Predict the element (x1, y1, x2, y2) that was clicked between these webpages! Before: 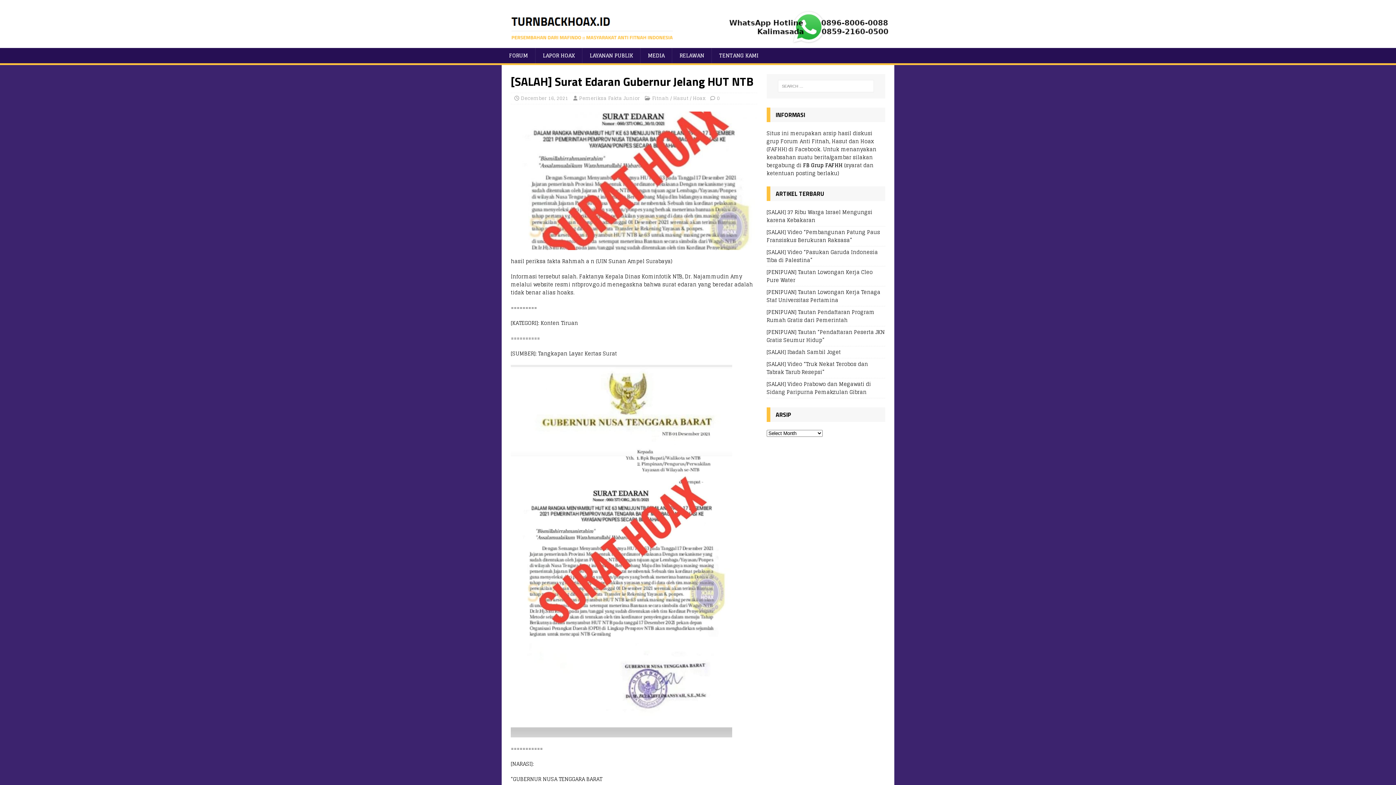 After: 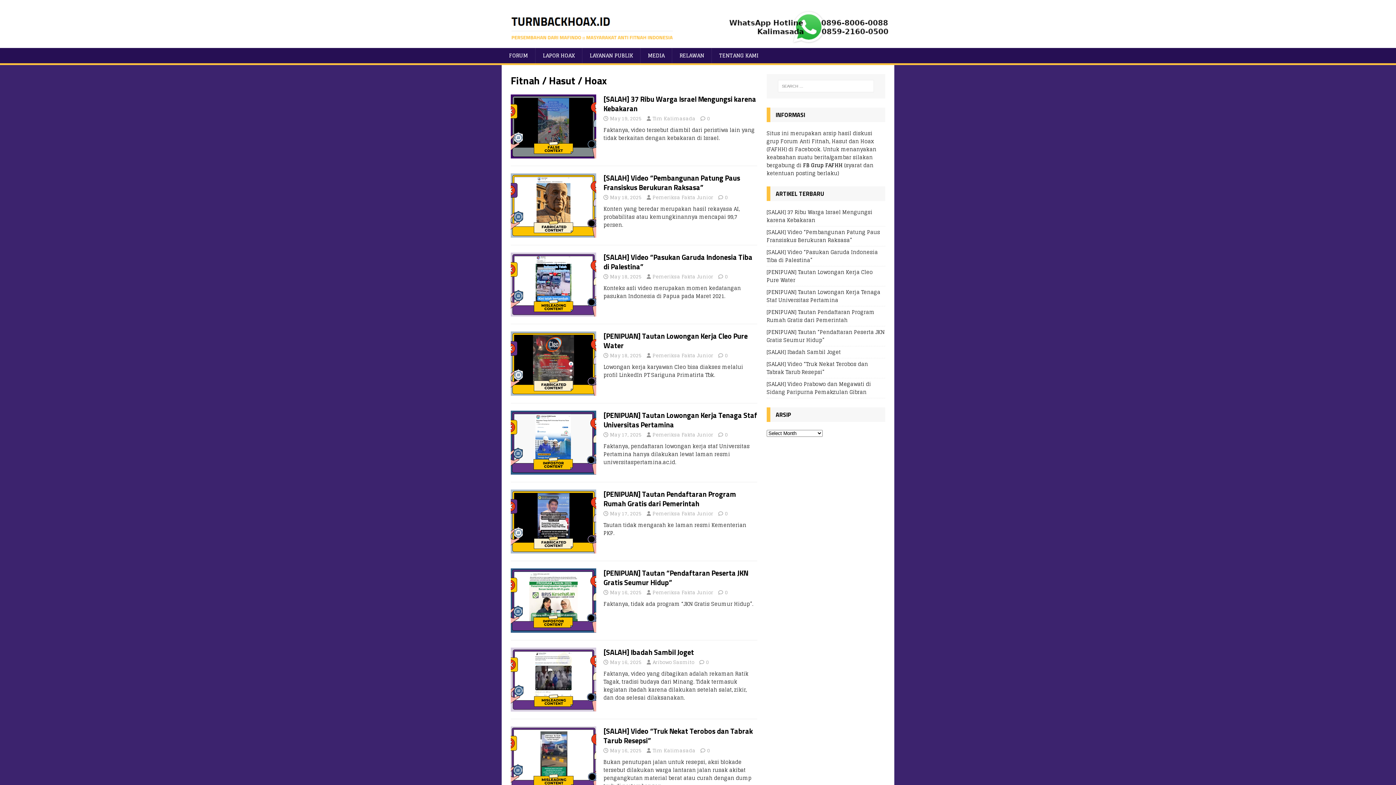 Action: label: Fitnah / Hasut / Hoax bbox: (652, 94, 705, 102)